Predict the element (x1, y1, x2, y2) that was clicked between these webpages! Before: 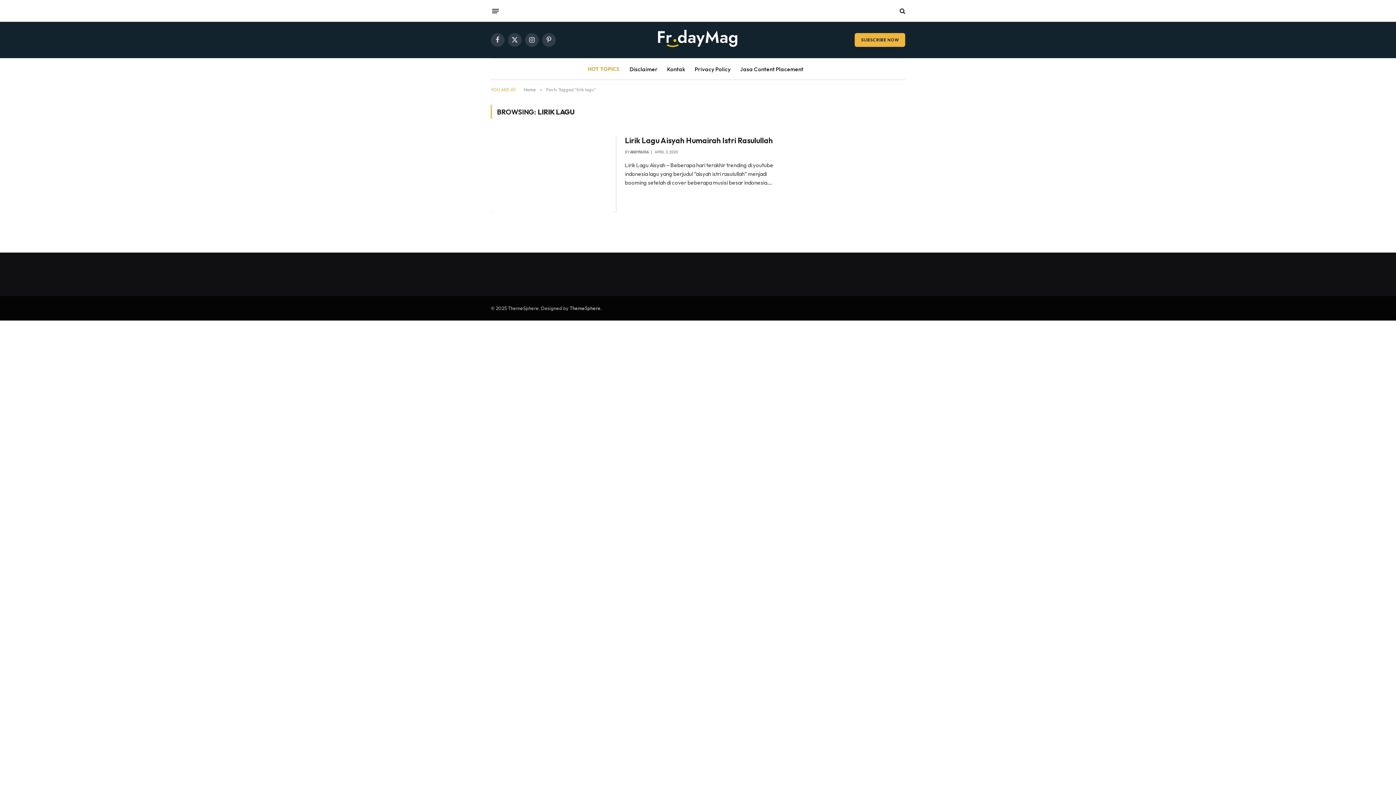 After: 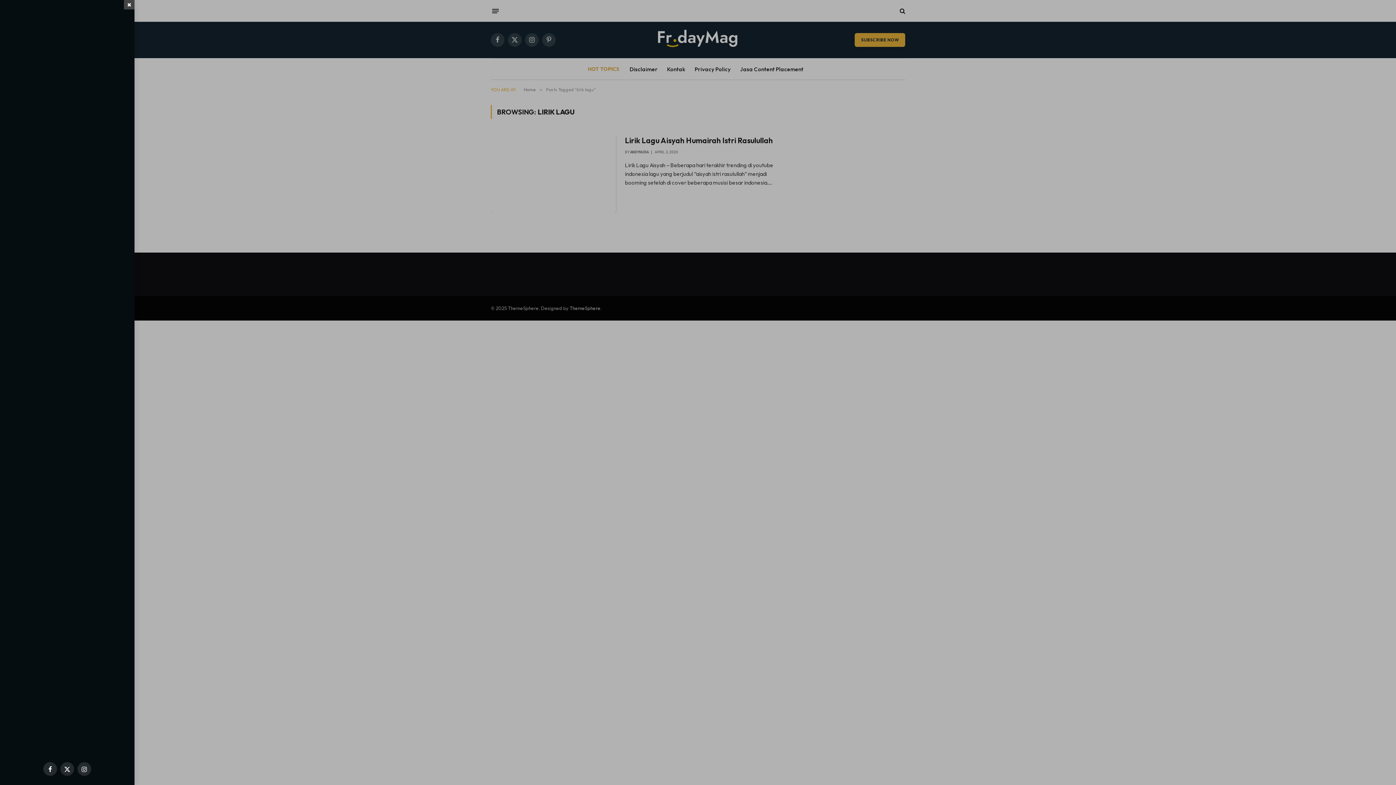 Action: bbox: (492, 5, 498, 16) label: Menu